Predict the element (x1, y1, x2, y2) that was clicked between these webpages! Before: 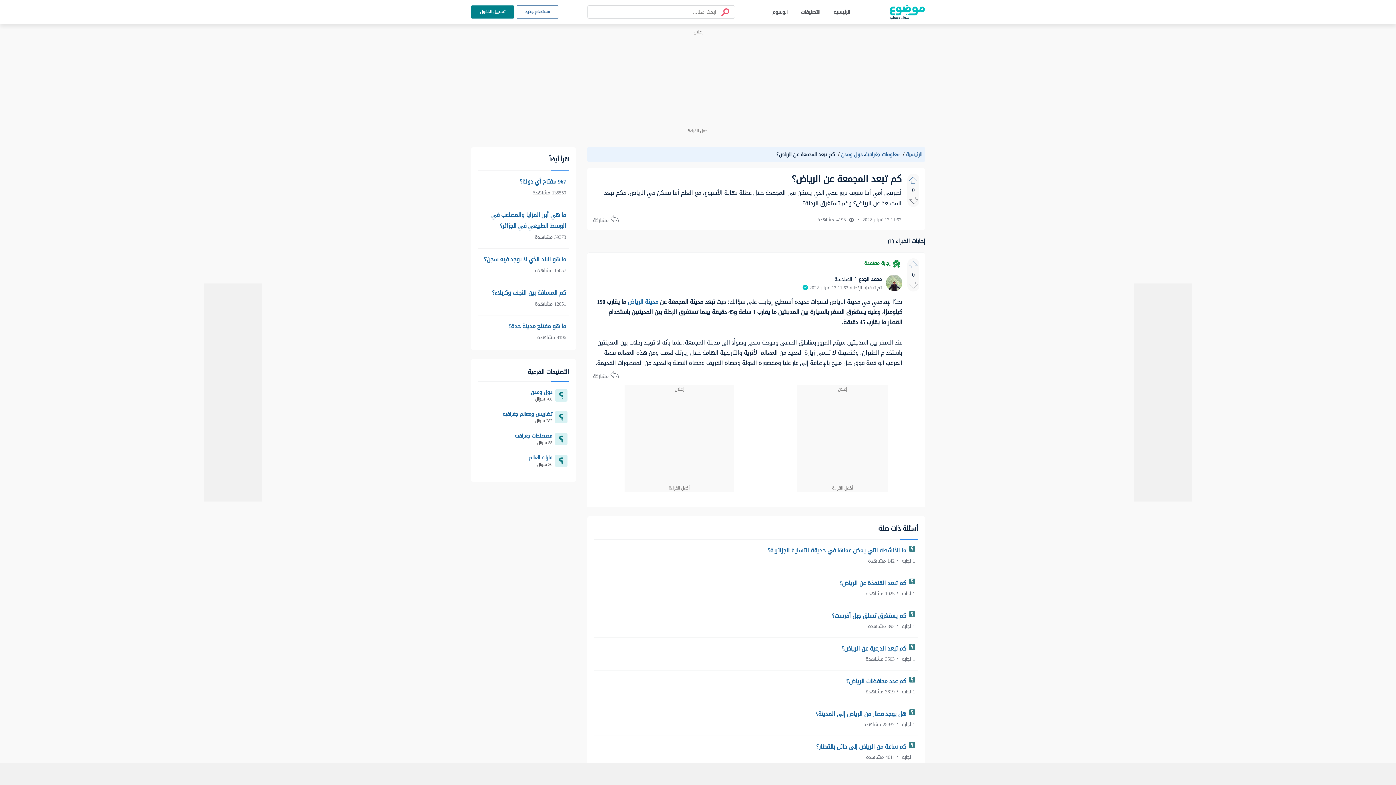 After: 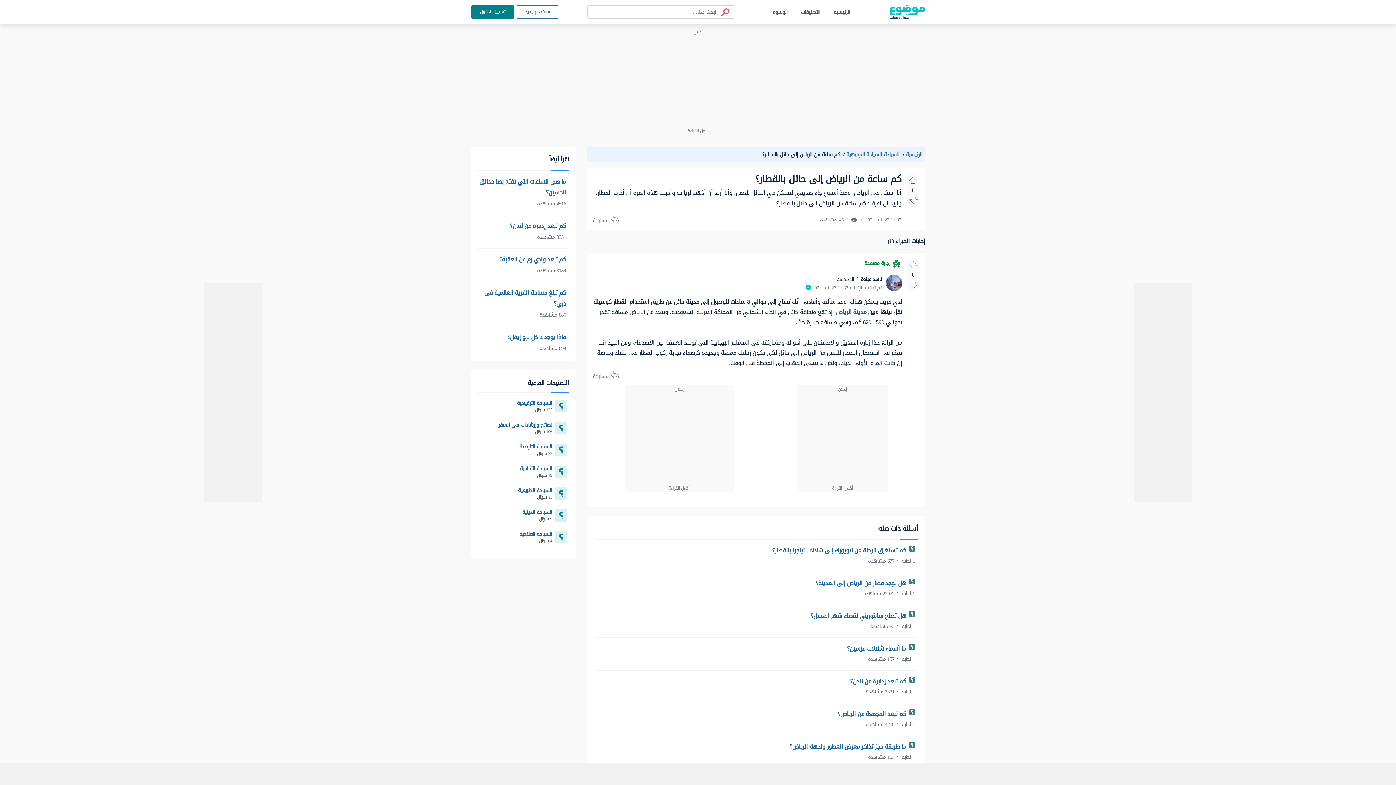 Action: label:  كم ساعة من الرياض إلى حائل بالقطار؟ bbox: (816, 741, 915, 752)